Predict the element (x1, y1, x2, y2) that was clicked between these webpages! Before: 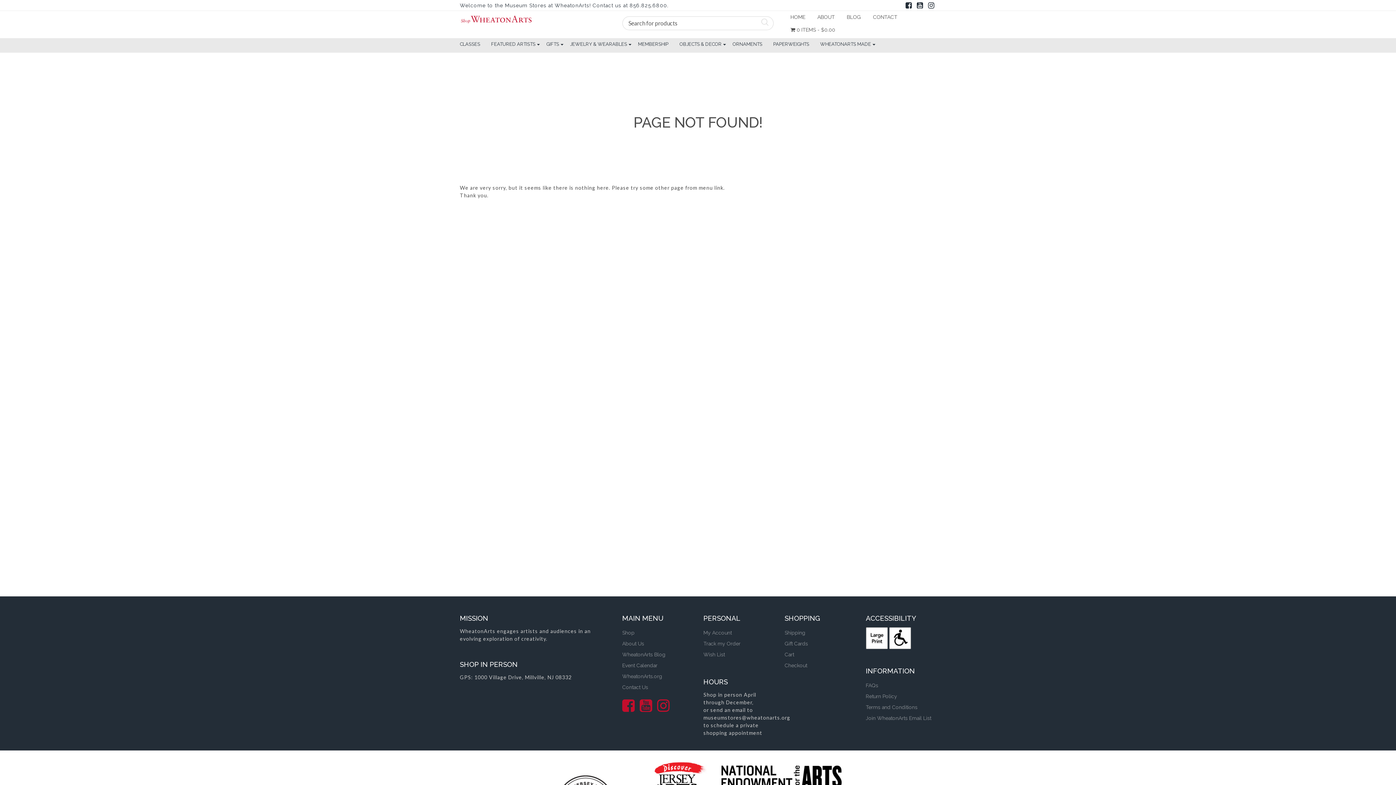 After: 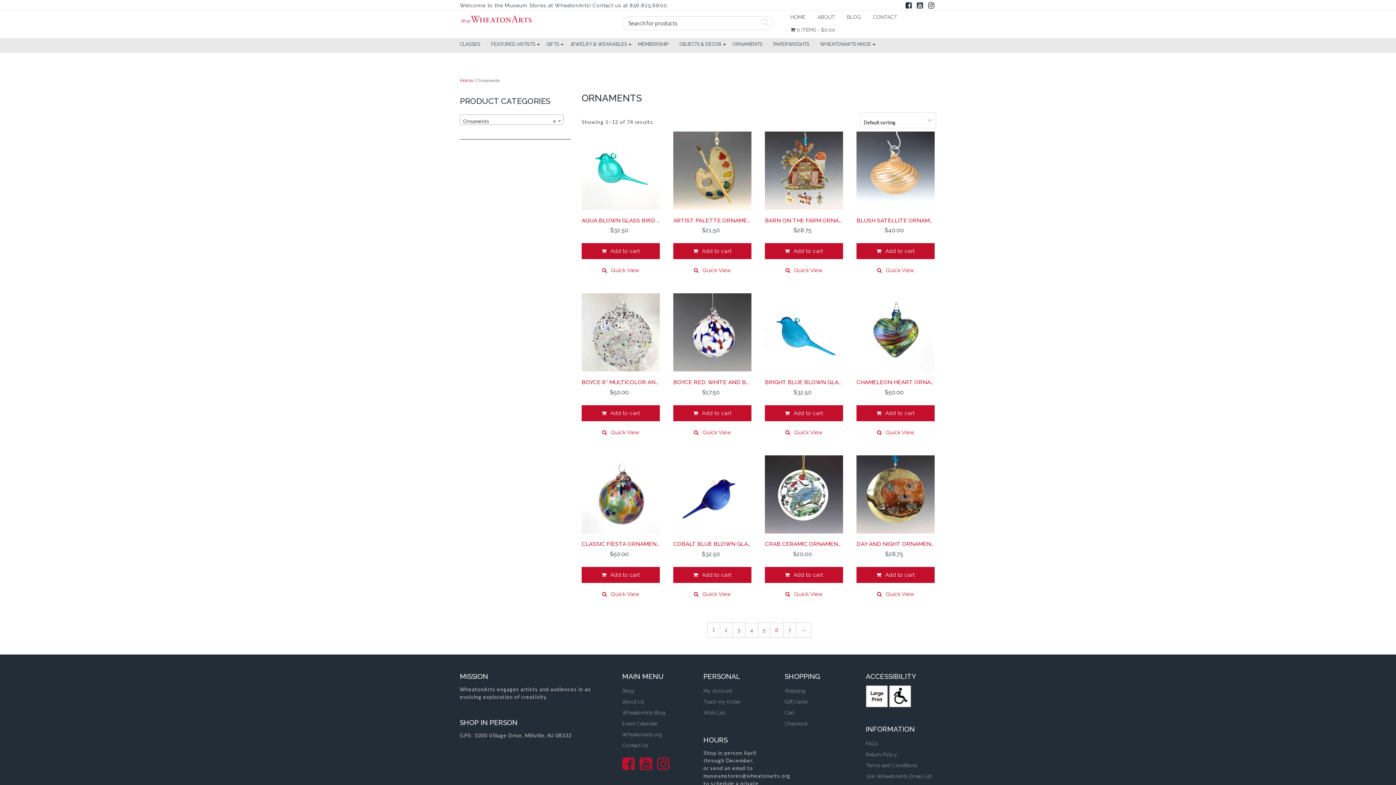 Action: bbox: (732, 38, 762, 49) label: ORNAMENTS